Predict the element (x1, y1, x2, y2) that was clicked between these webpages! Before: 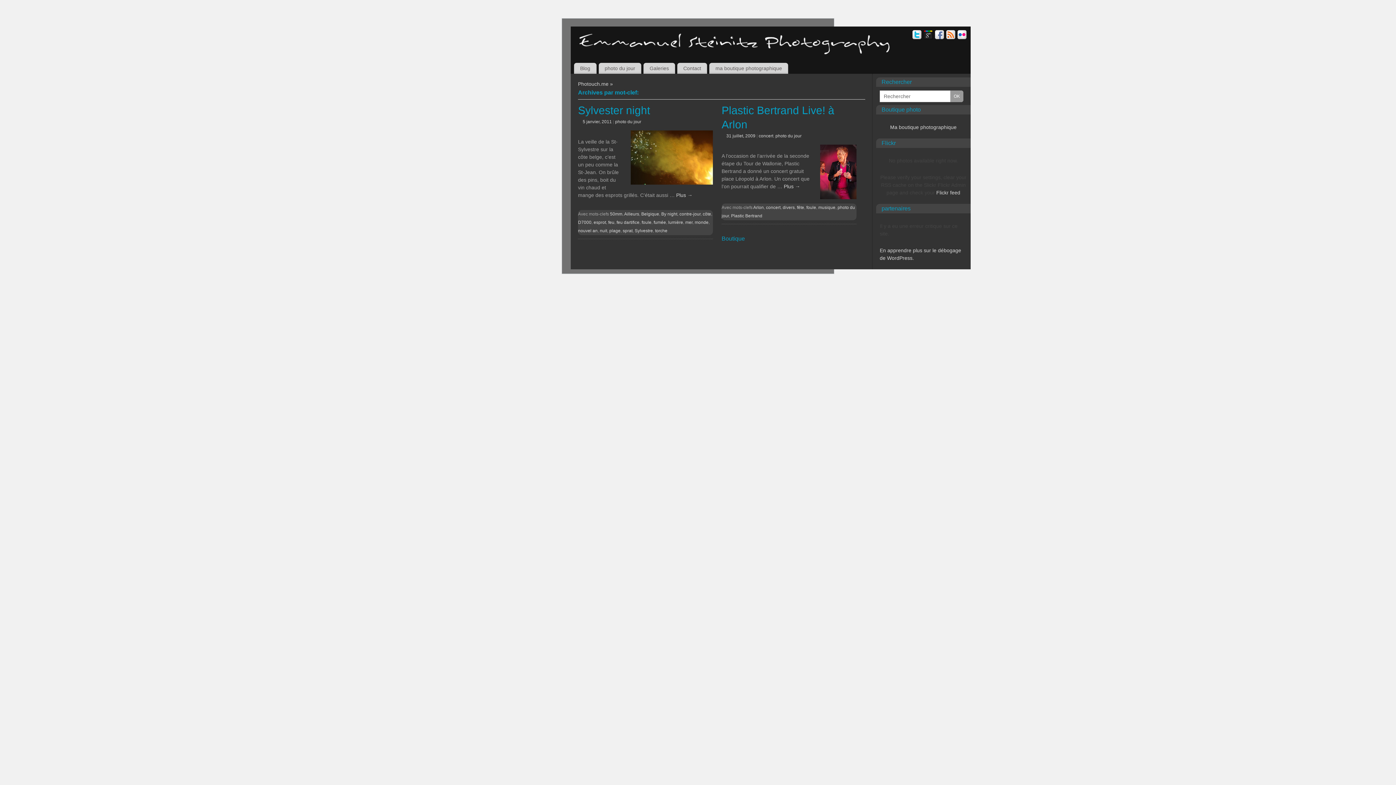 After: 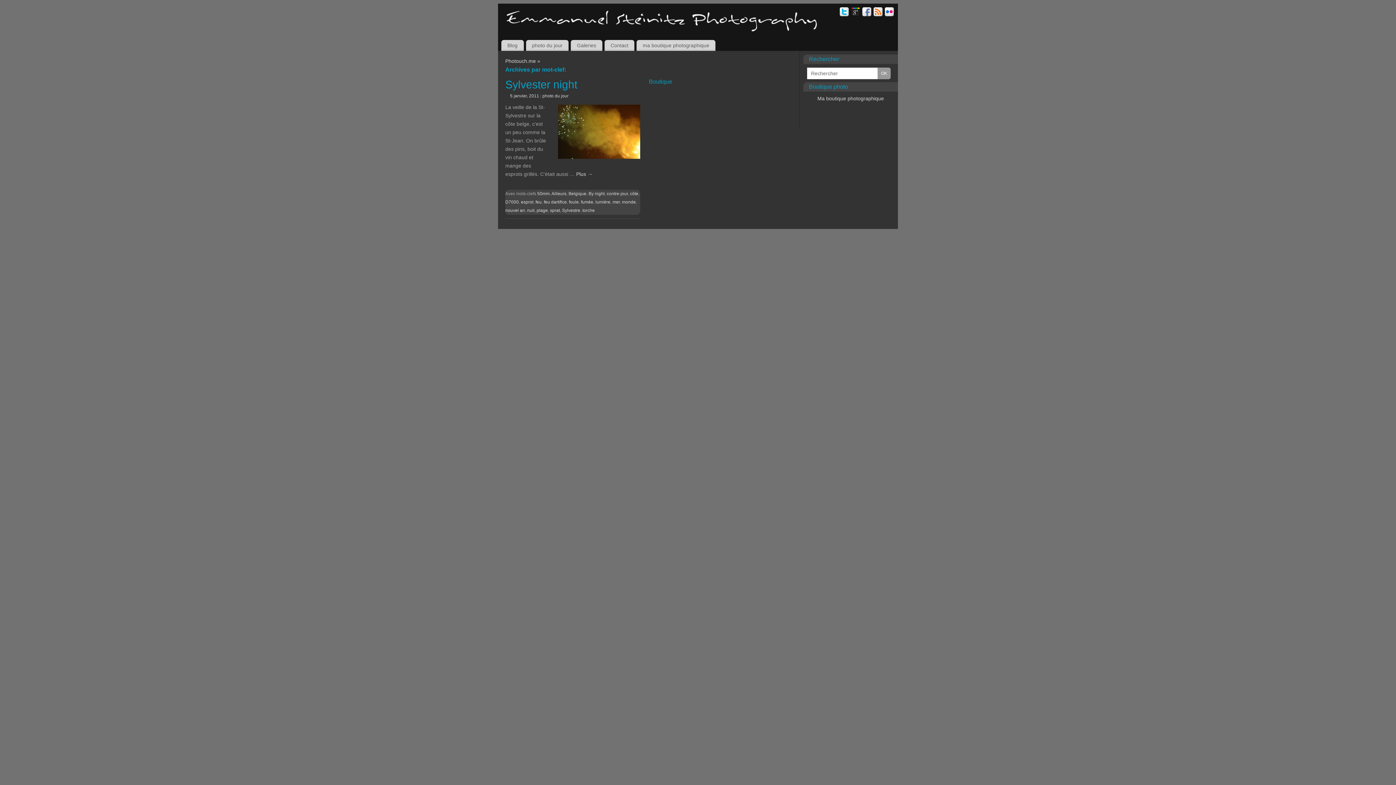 Action: label: torche bbox: (655, 228, 667, 233)